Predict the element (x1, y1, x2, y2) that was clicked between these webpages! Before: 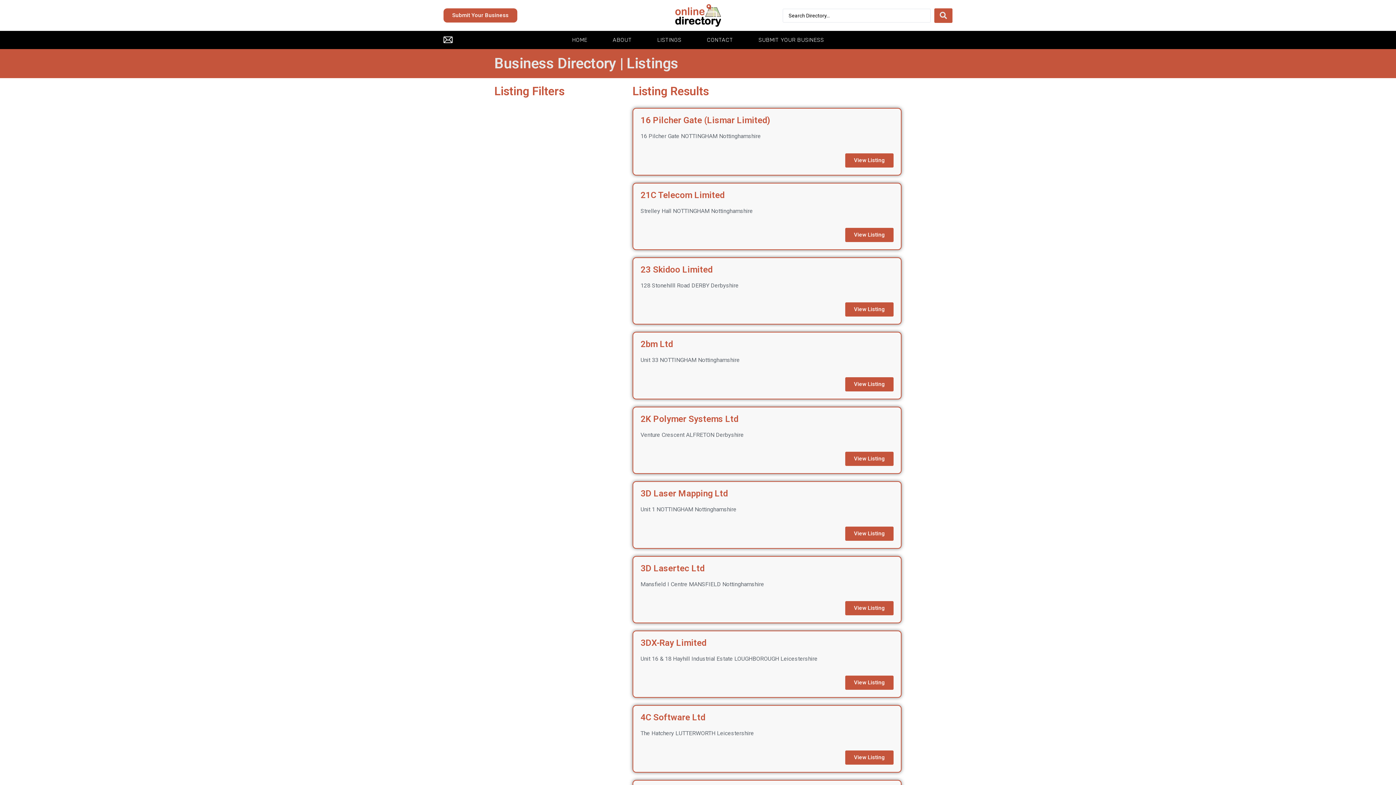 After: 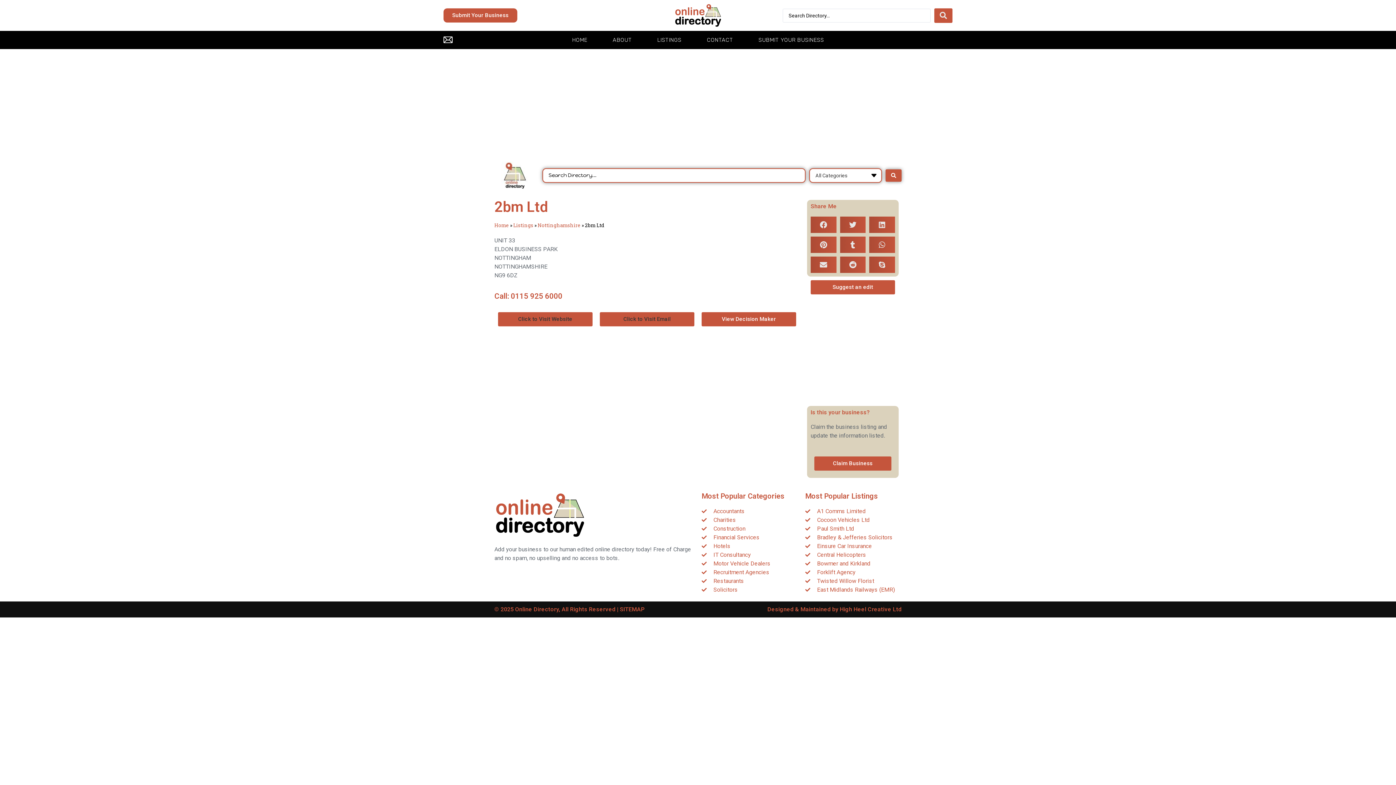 Action: label: View Listing bbox: (845, 377, 893, 391)